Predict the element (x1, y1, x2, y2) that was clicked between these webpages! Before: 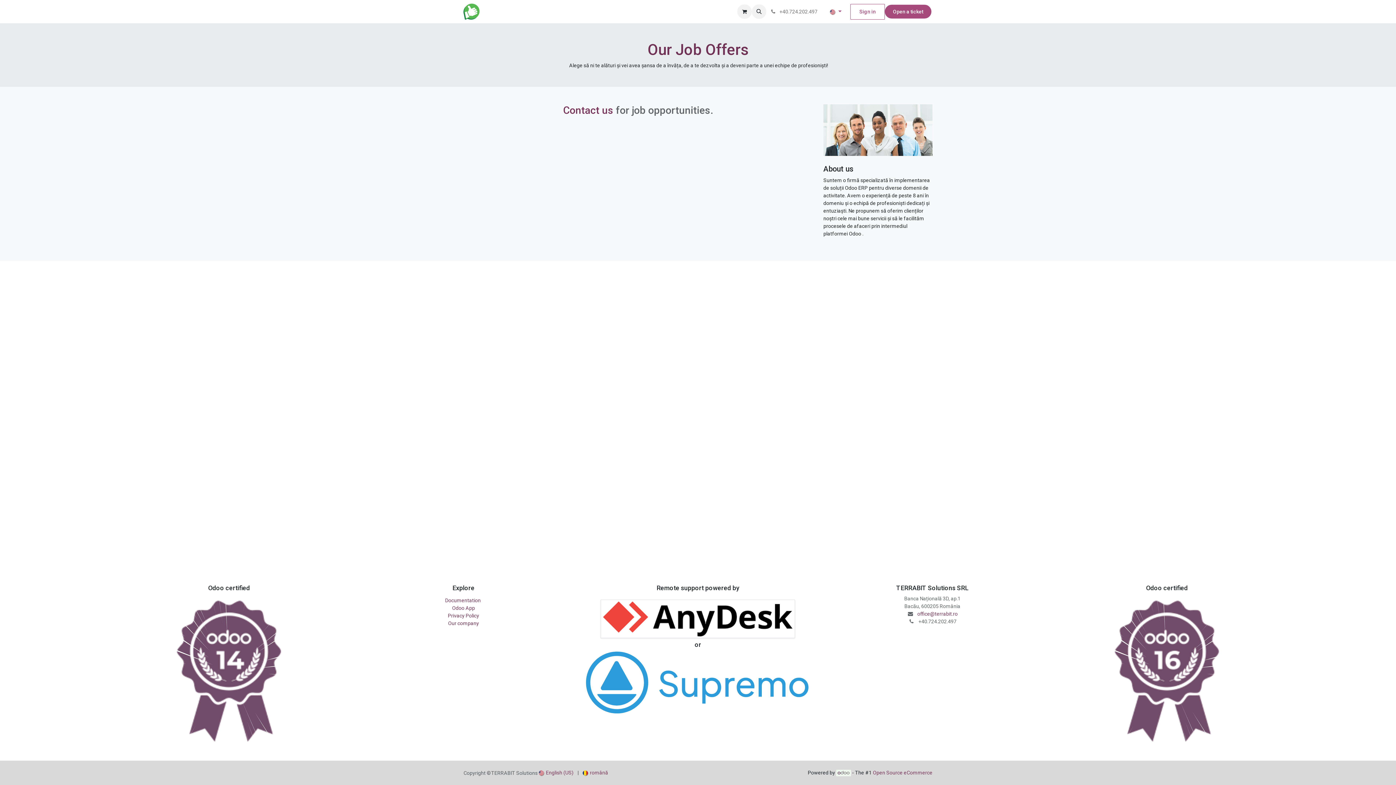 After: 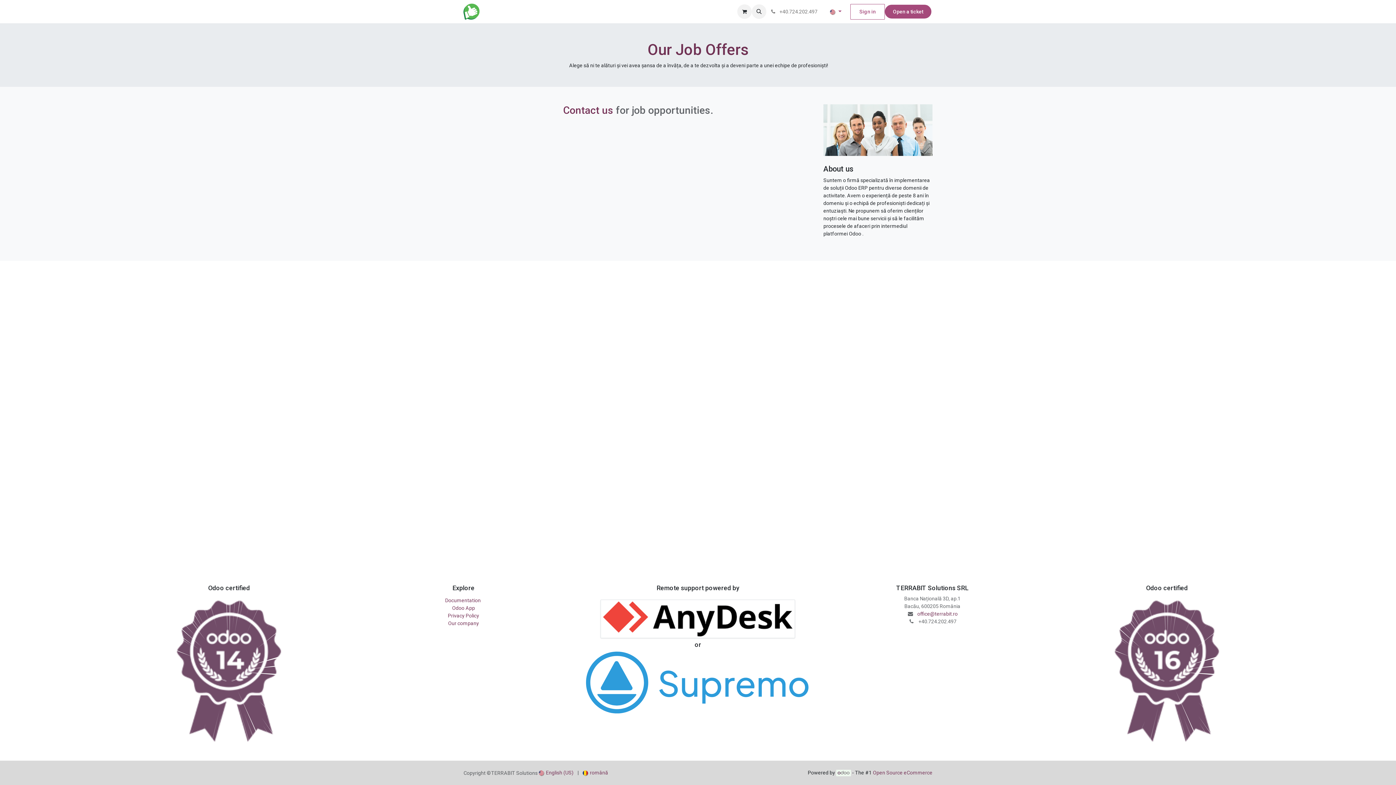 Action: label: Documentation bbox: (595, 4, 637, 18)